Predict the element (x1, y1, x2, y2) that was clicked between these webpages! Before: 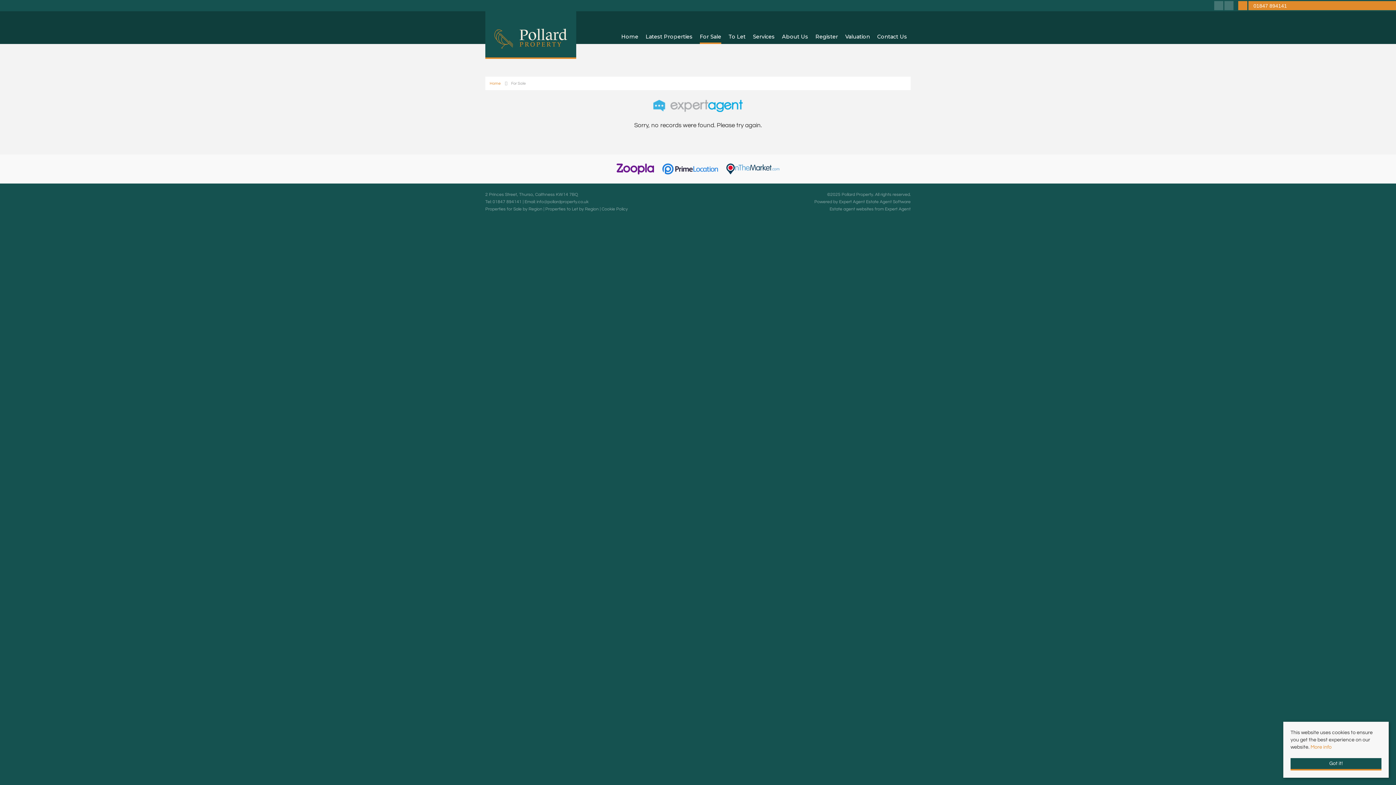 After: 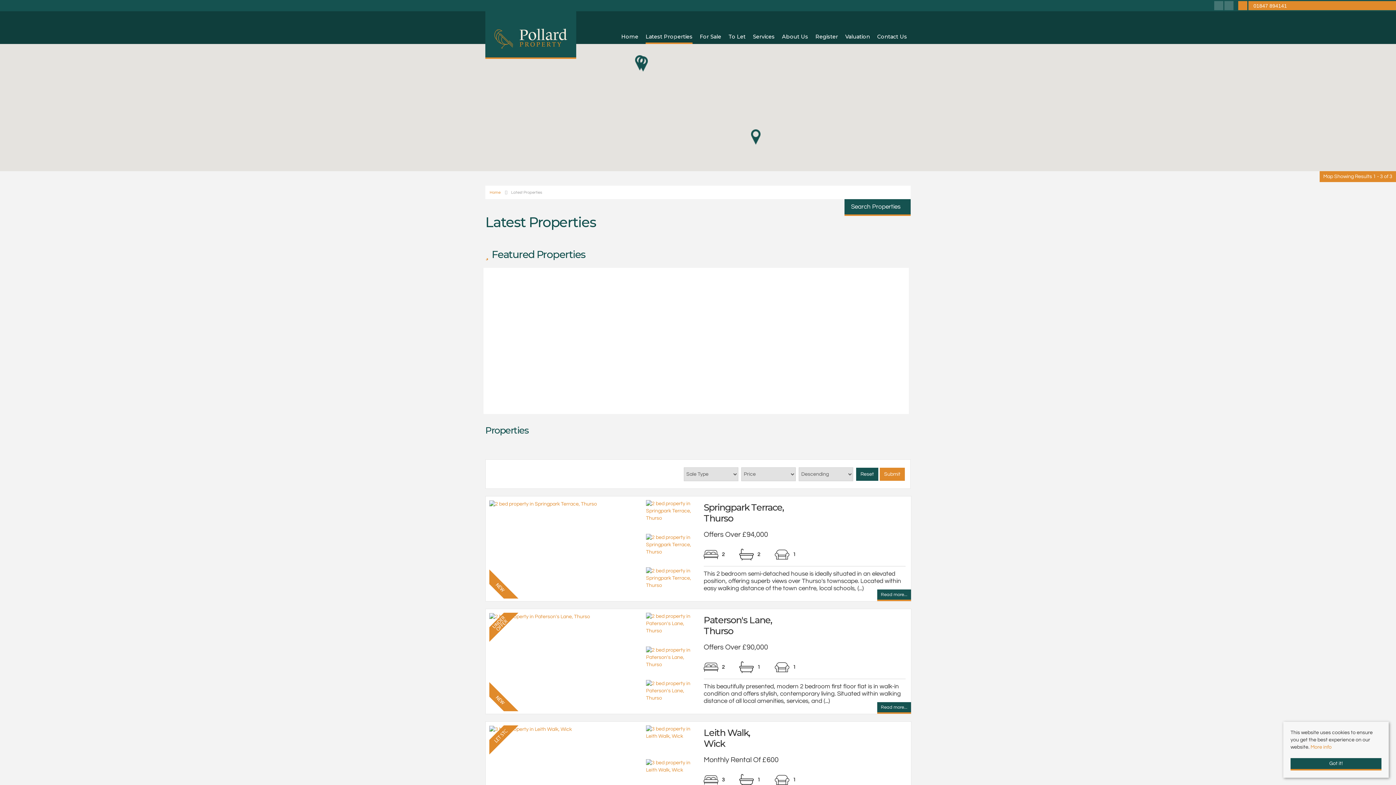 Action: label: Latest Properties bbox: (645, 33, 692, 44)